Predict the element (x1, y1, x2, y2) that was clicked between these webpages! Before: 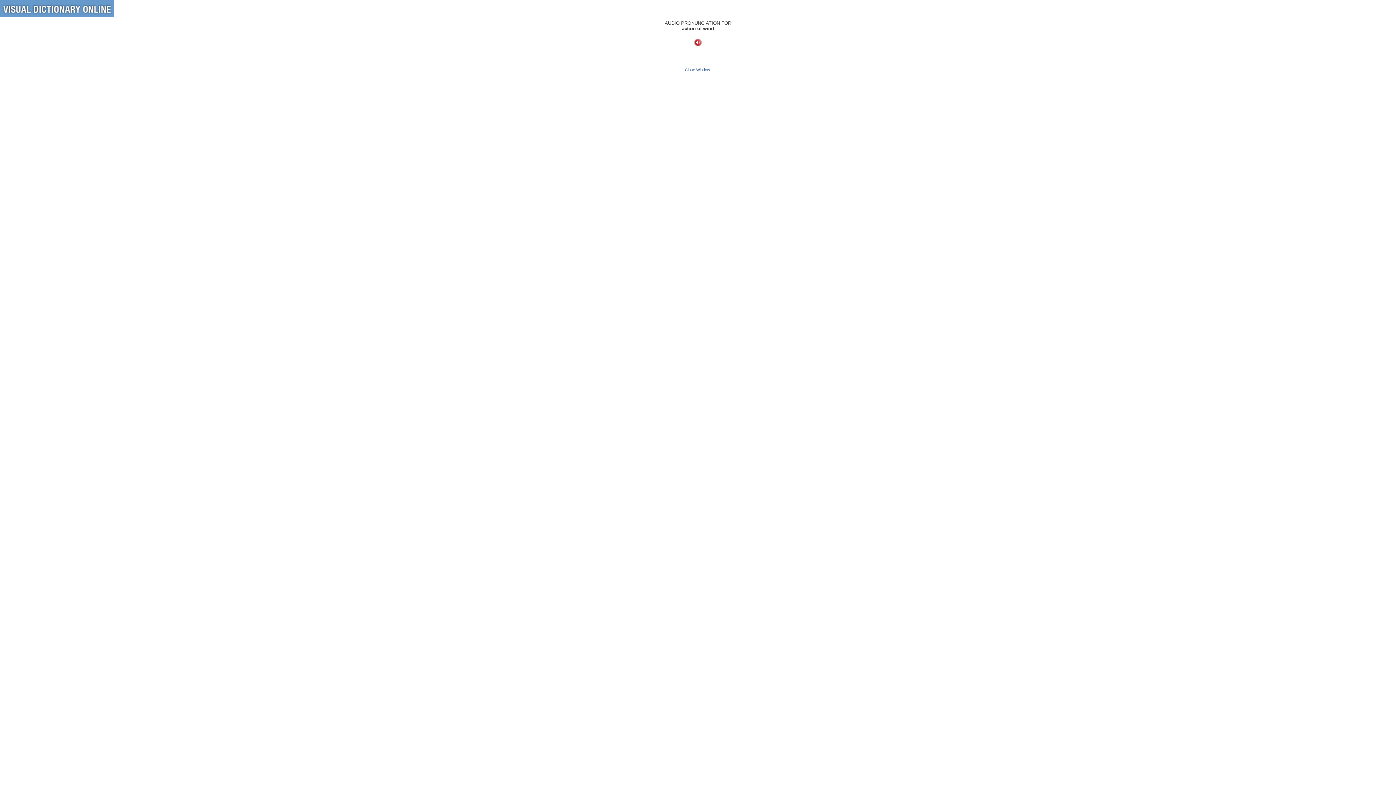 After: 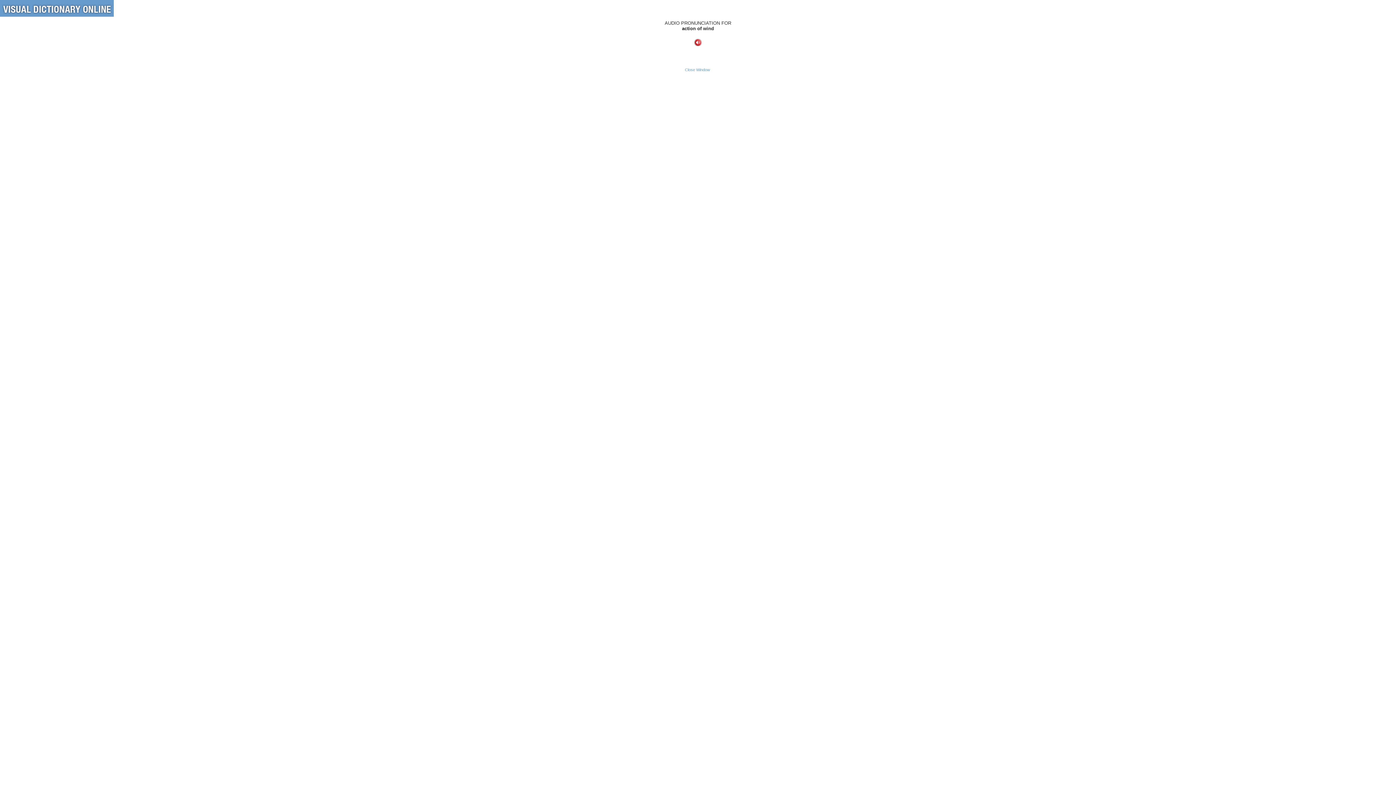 Action: label: Close Window bbox: (685, 67, 710, 72)